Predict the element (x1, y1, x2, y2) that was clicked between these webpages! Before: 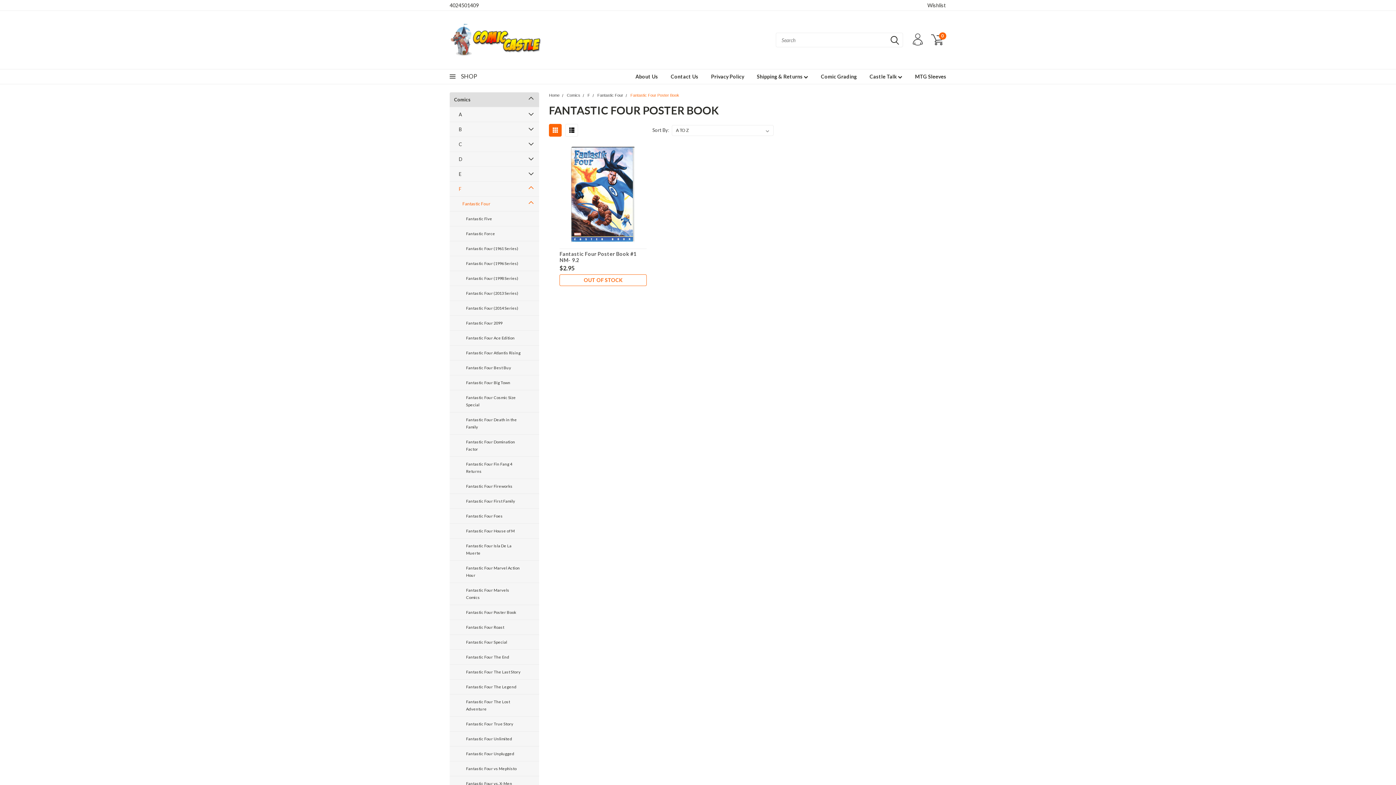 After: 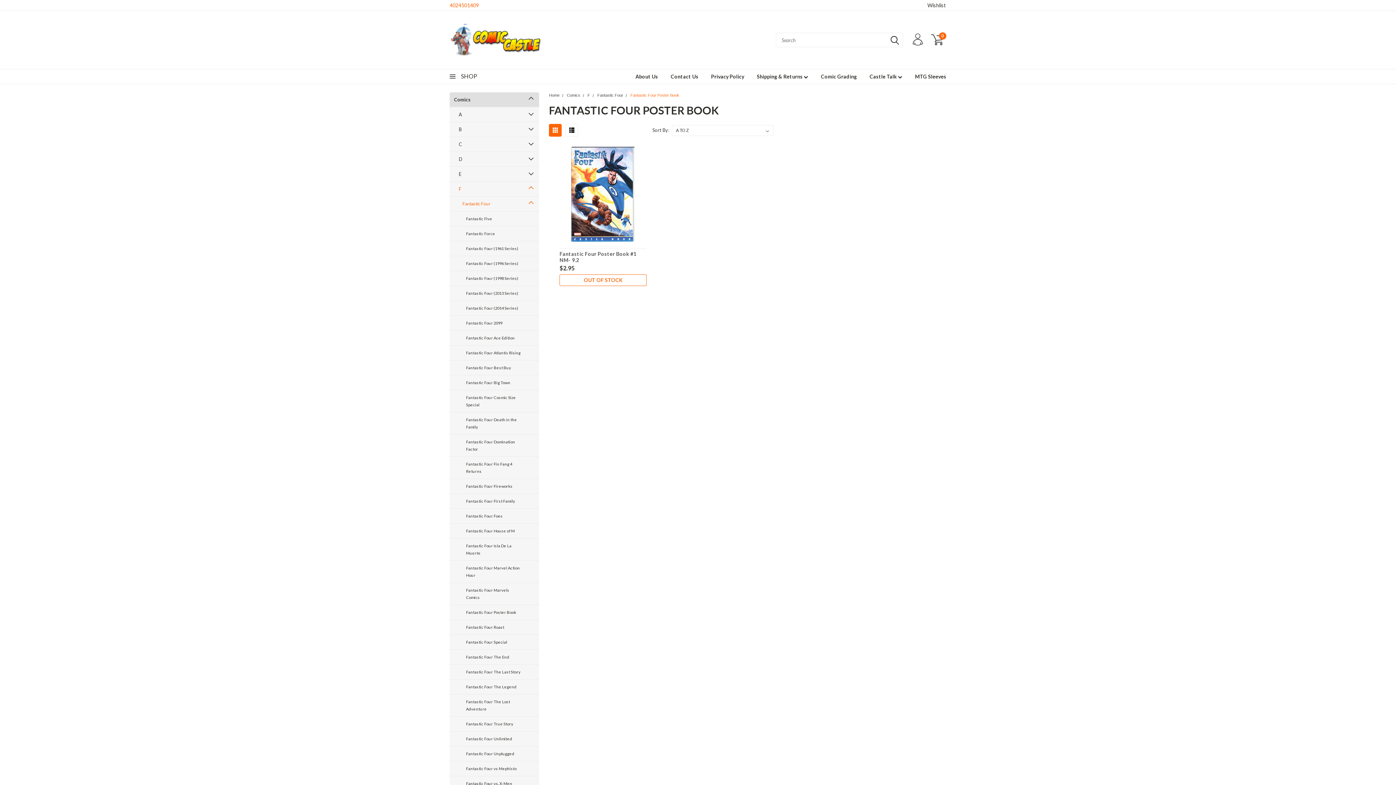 Action: label: 4024501409 bbox: (449, 2, 478, 8)